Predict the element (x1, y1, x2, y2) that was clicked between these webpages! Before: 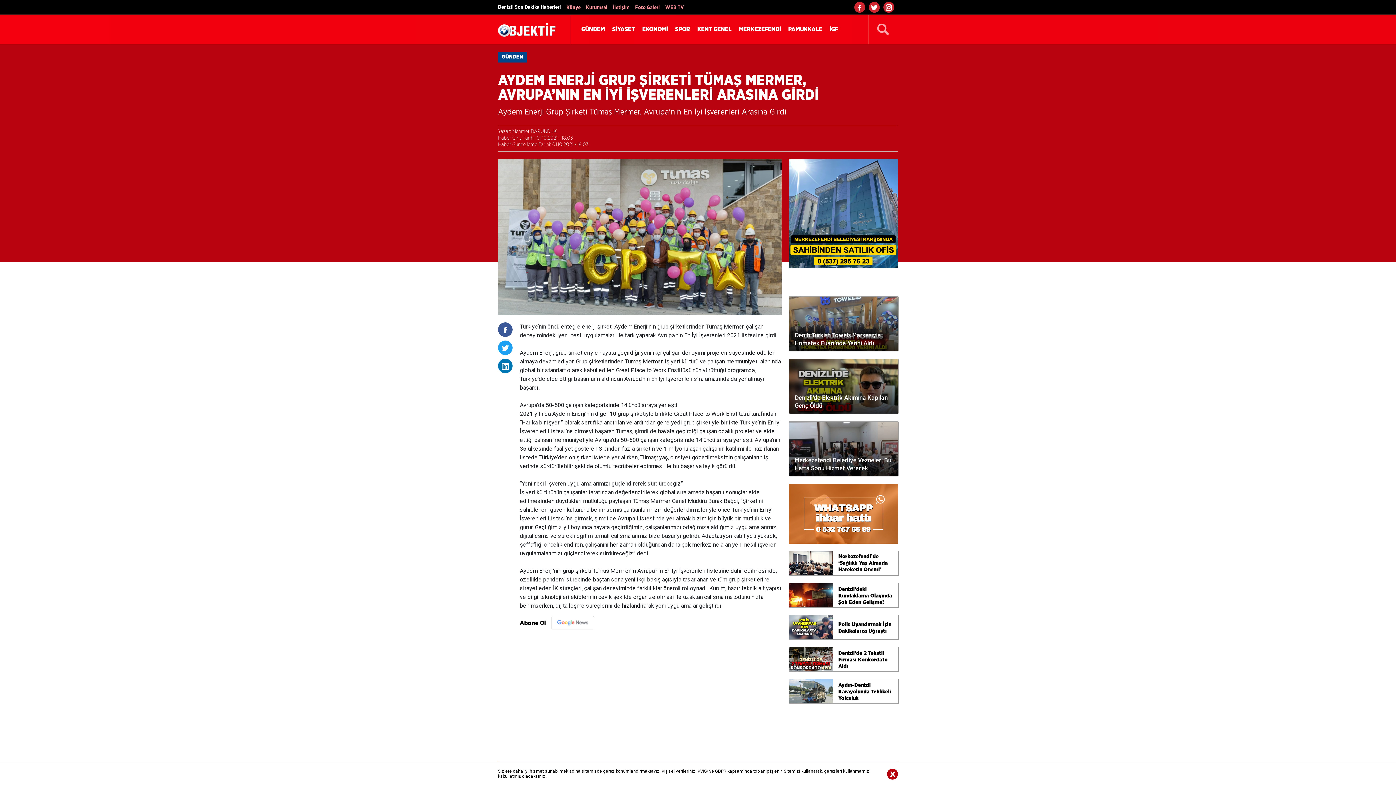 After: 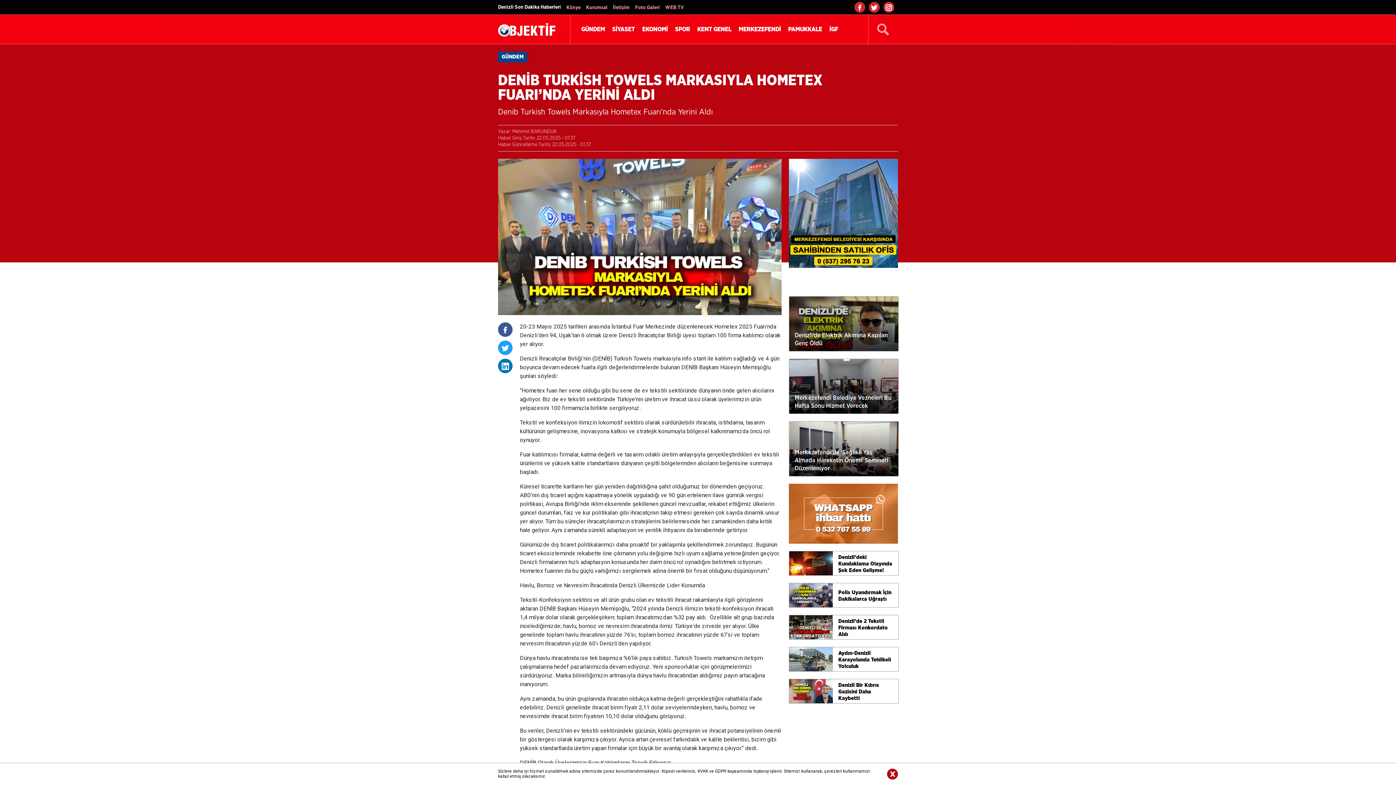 Action: label: Denib Turkish Towels Markasıyla Hometex Fuarı’nda Yerini Aldı bbox: (789, 296, 898, 351)